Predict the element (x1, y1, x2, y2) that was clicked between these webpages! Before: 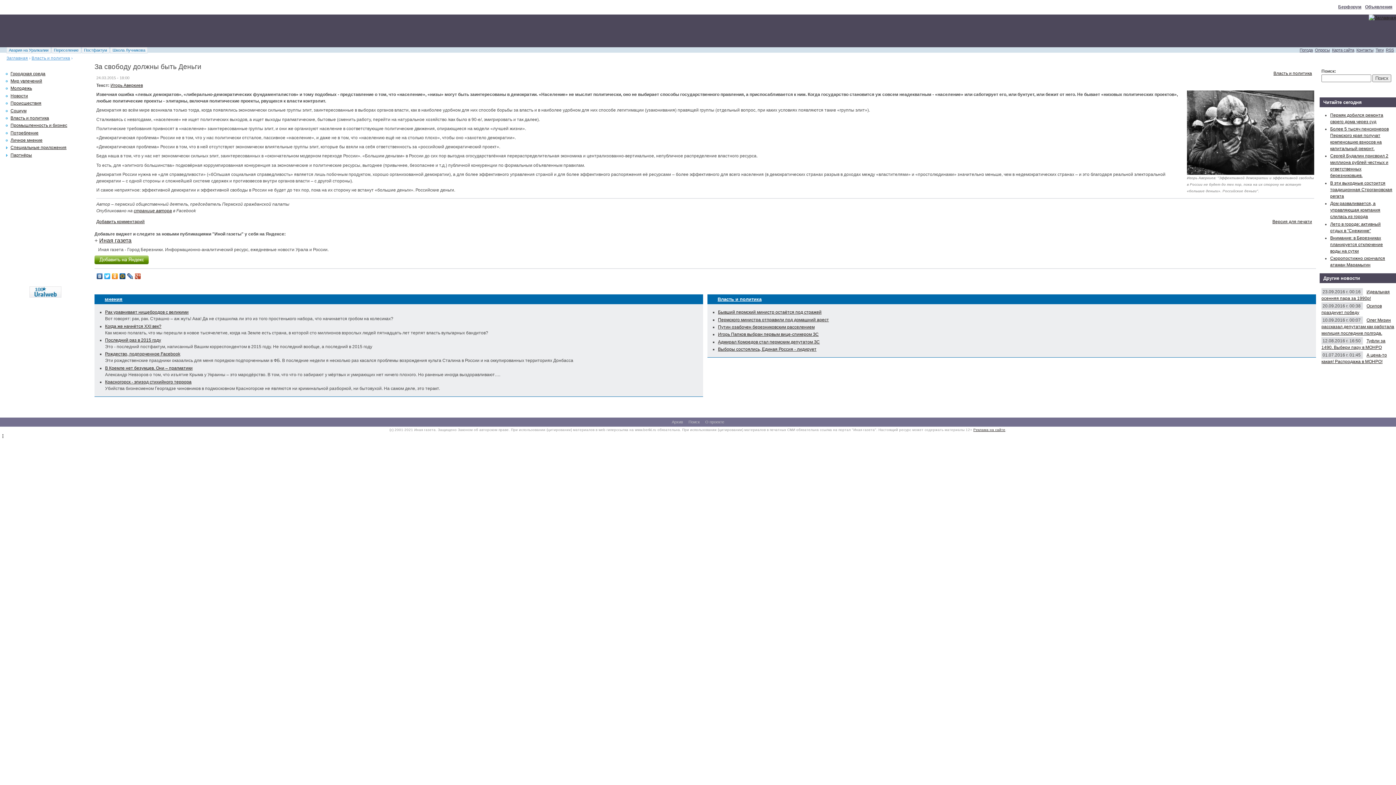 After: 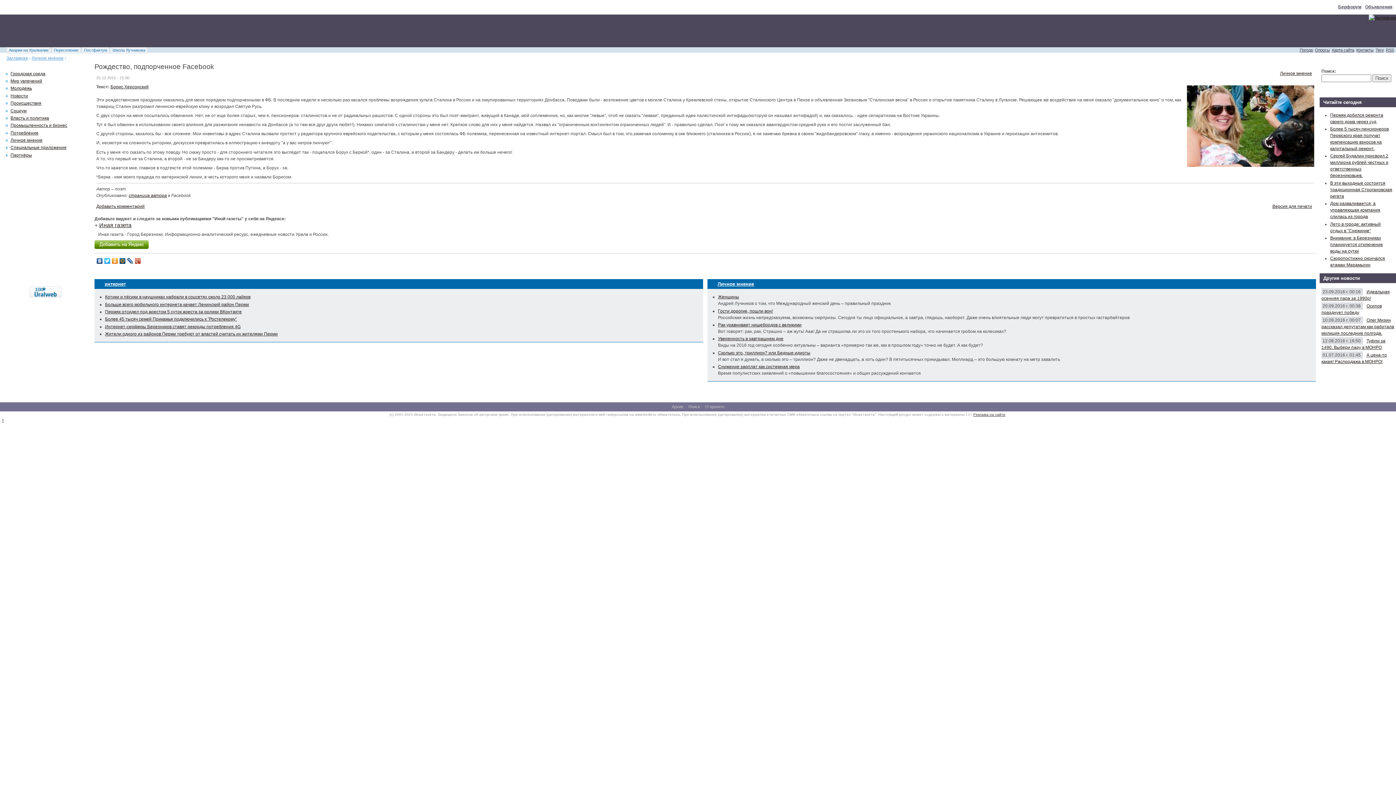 Action: bbox: (105, 351, 180, 356) label: Рождество, подпорченное Facebook